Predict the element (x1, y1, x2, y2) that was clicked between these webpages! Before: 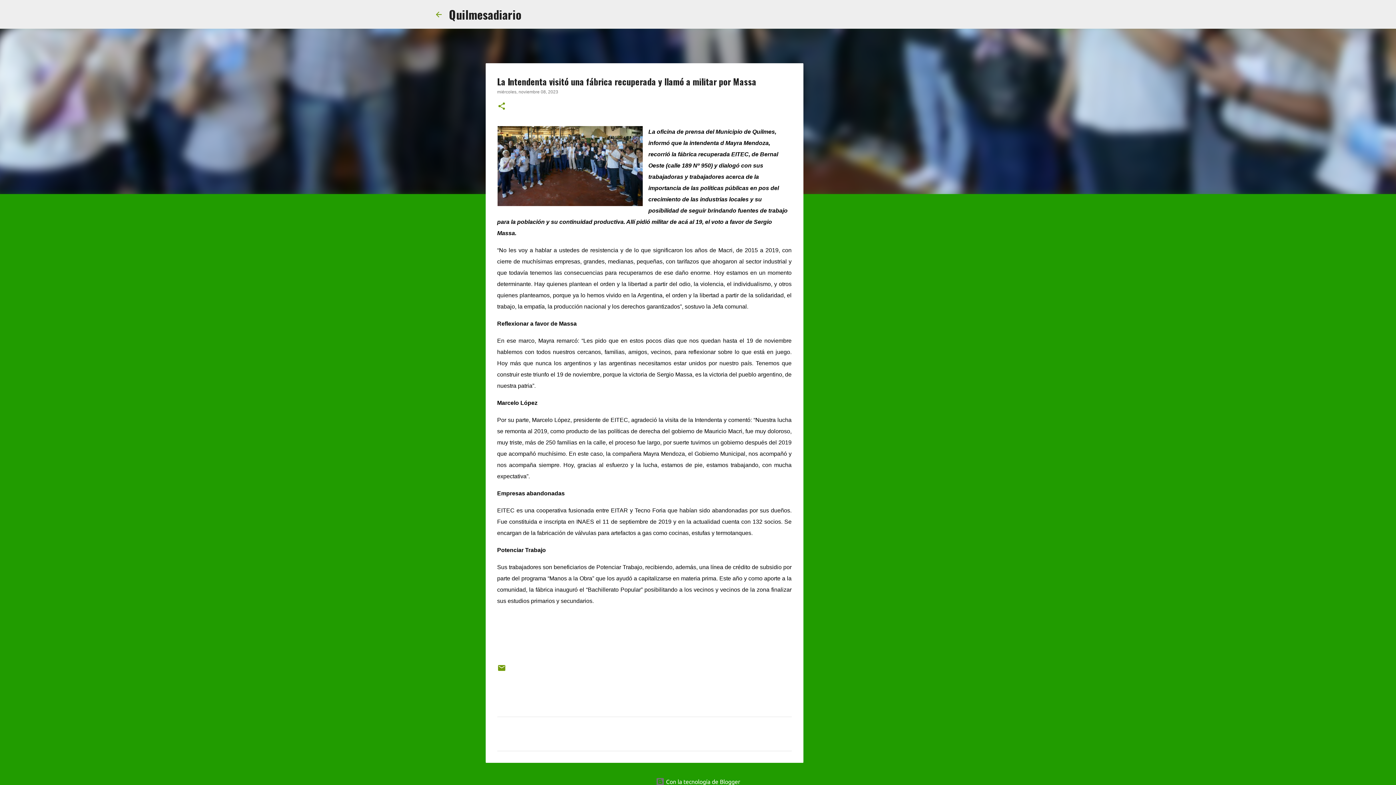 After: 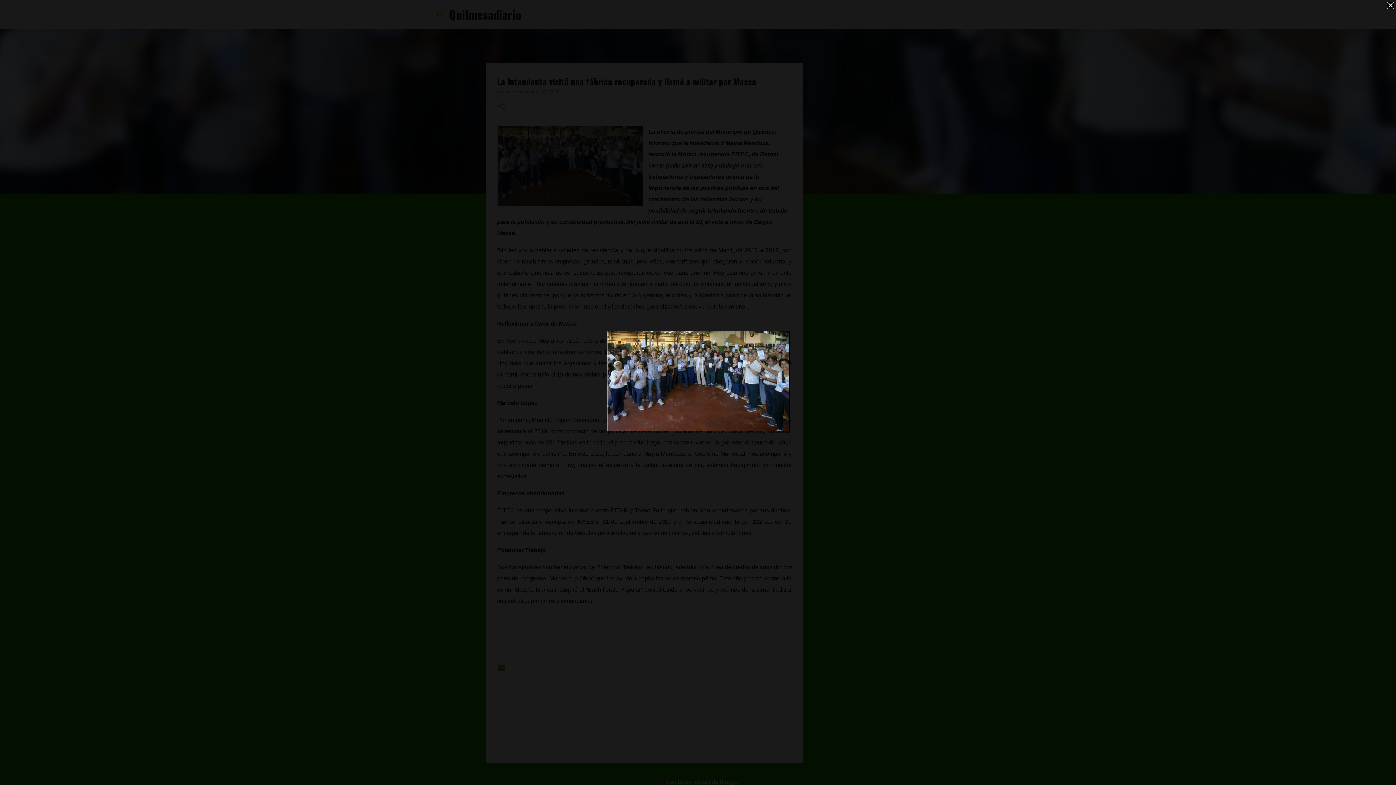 Action: bbox: (497, 126, 642, 209)